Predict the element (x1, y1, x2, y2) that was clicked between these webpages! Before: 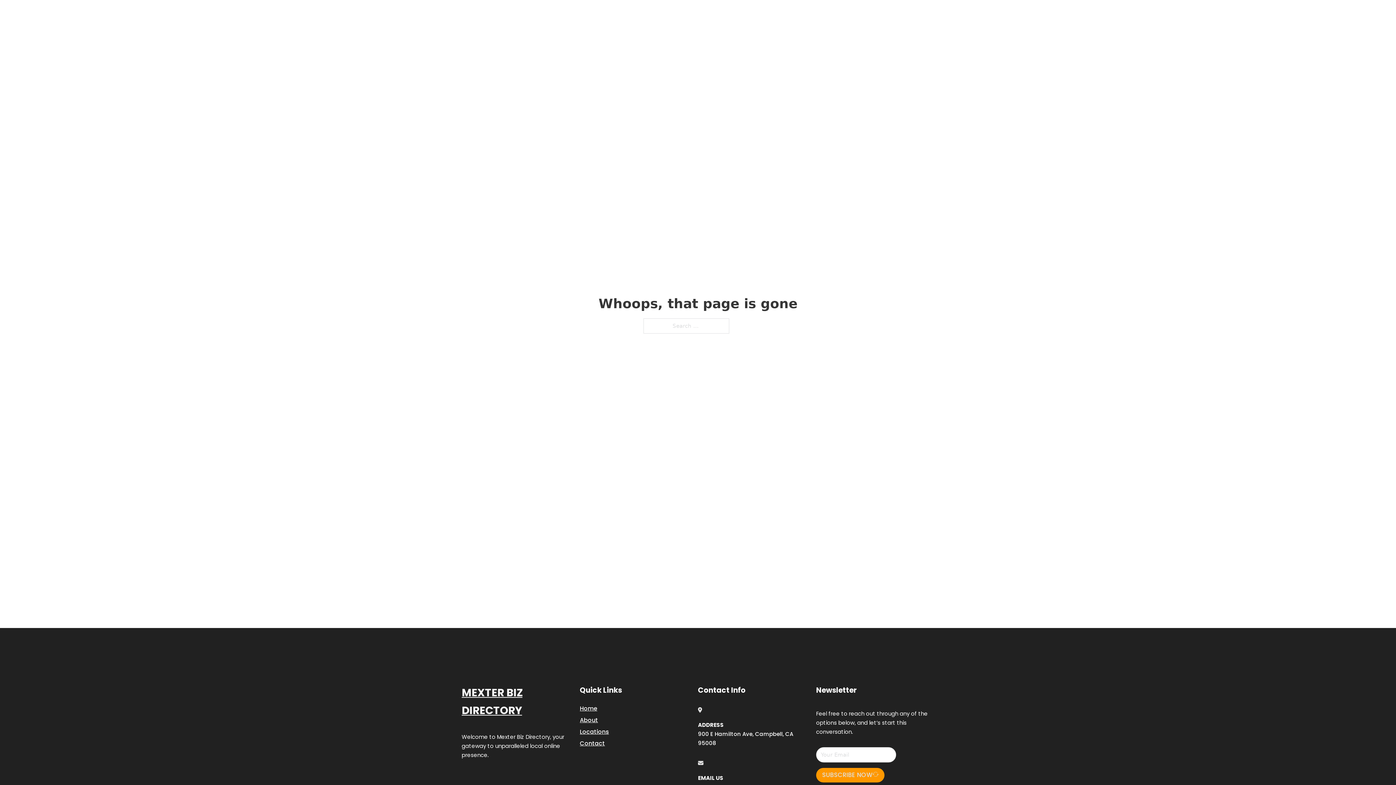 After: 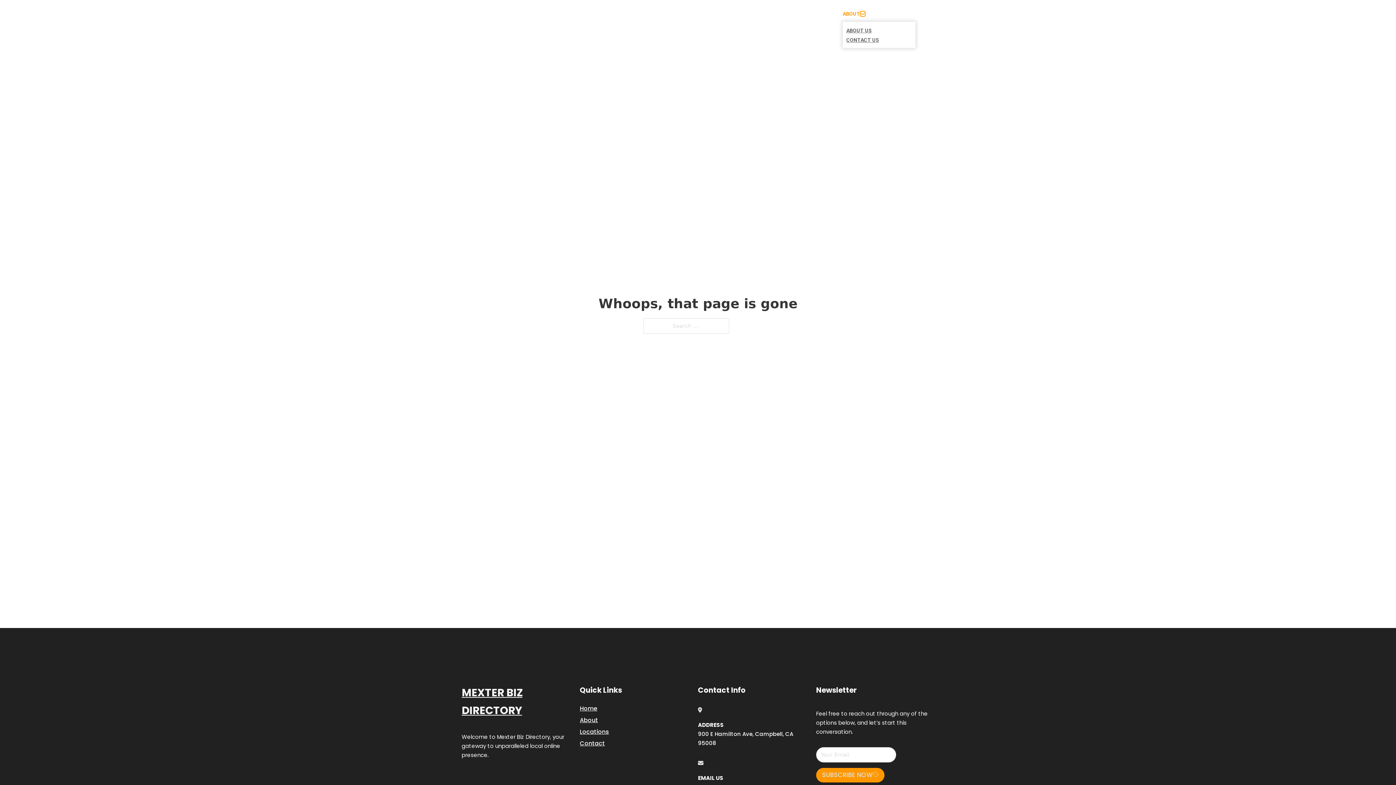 Action: bbox: (860, 11, 865, 16) label: Toggle dropdown